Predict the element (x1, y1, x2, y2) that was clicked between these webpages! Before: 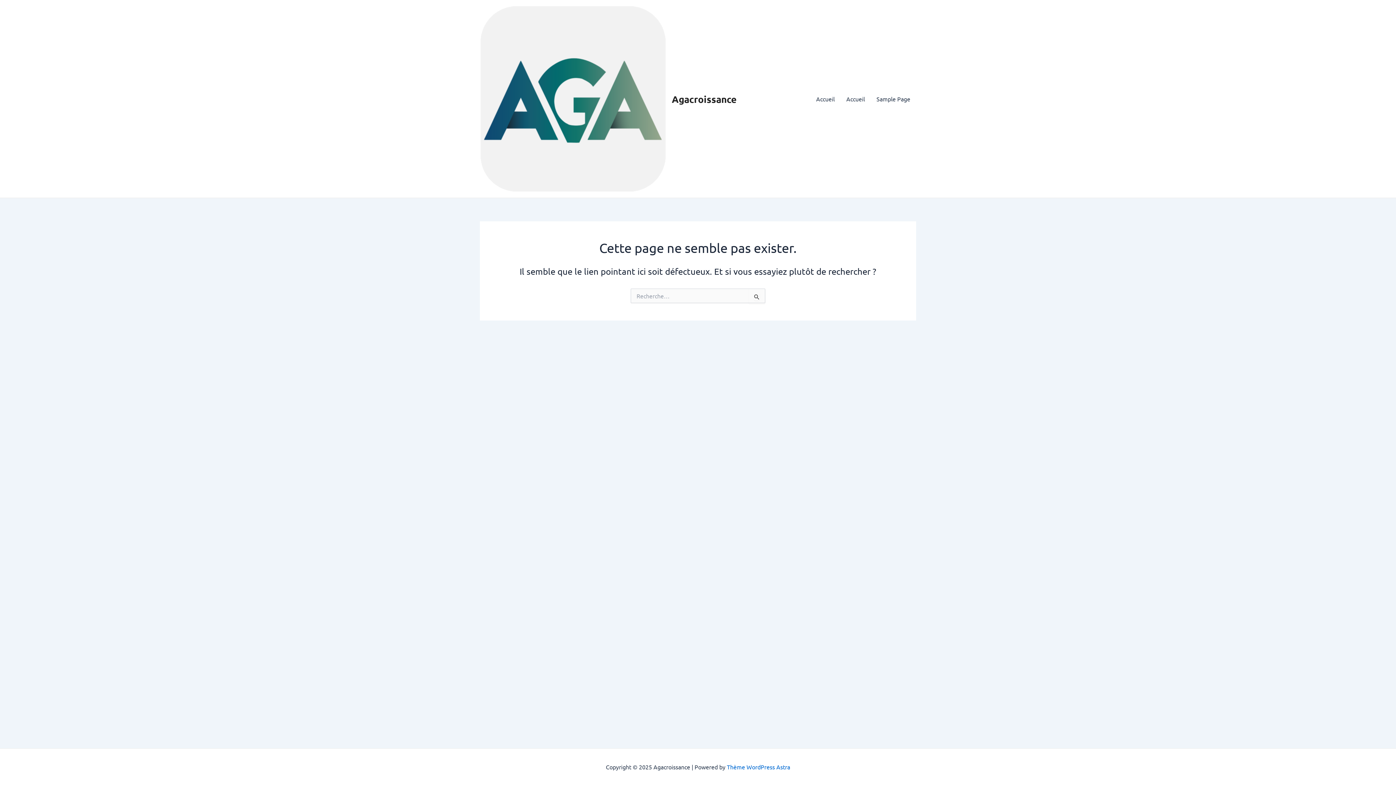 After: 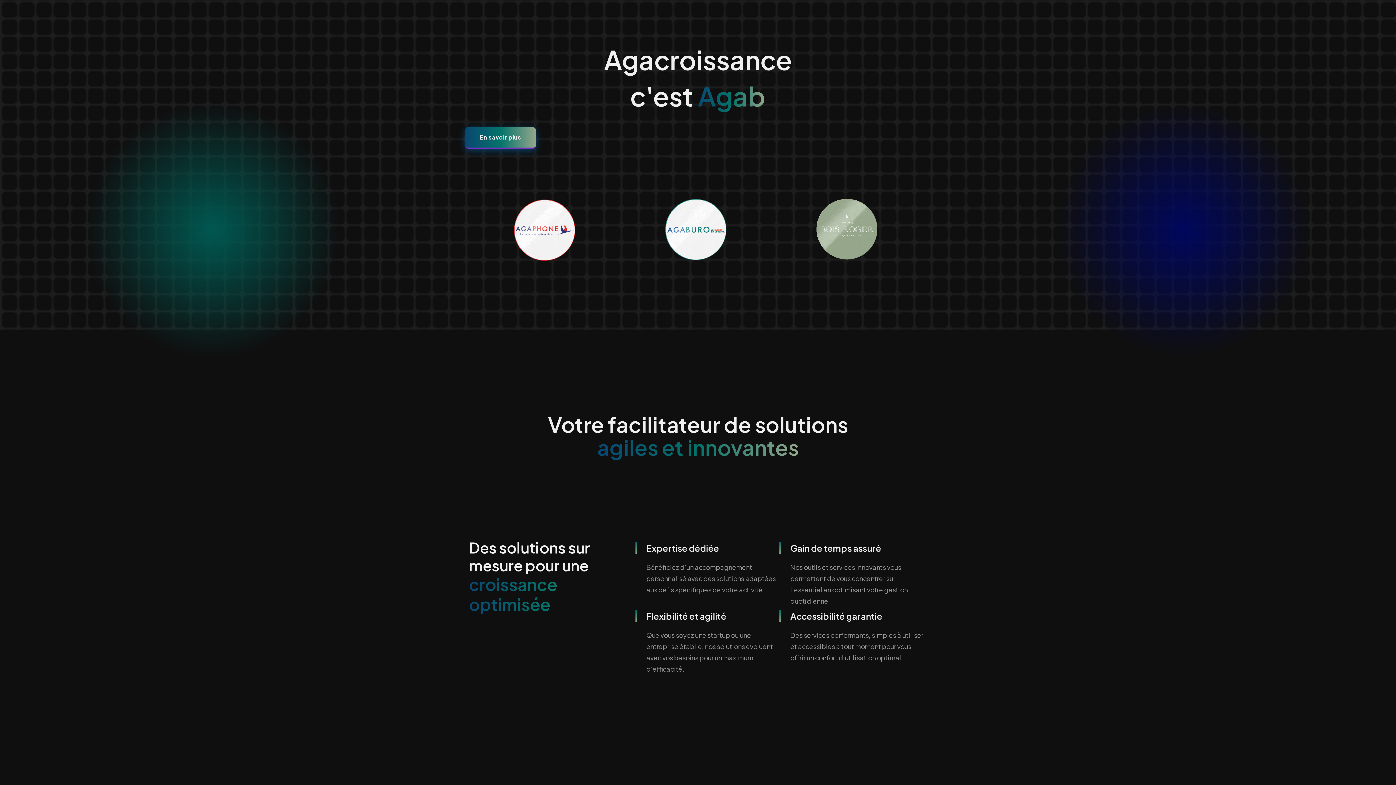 Action: label: Agacroissance bbox: (672, 92, 736, 104)